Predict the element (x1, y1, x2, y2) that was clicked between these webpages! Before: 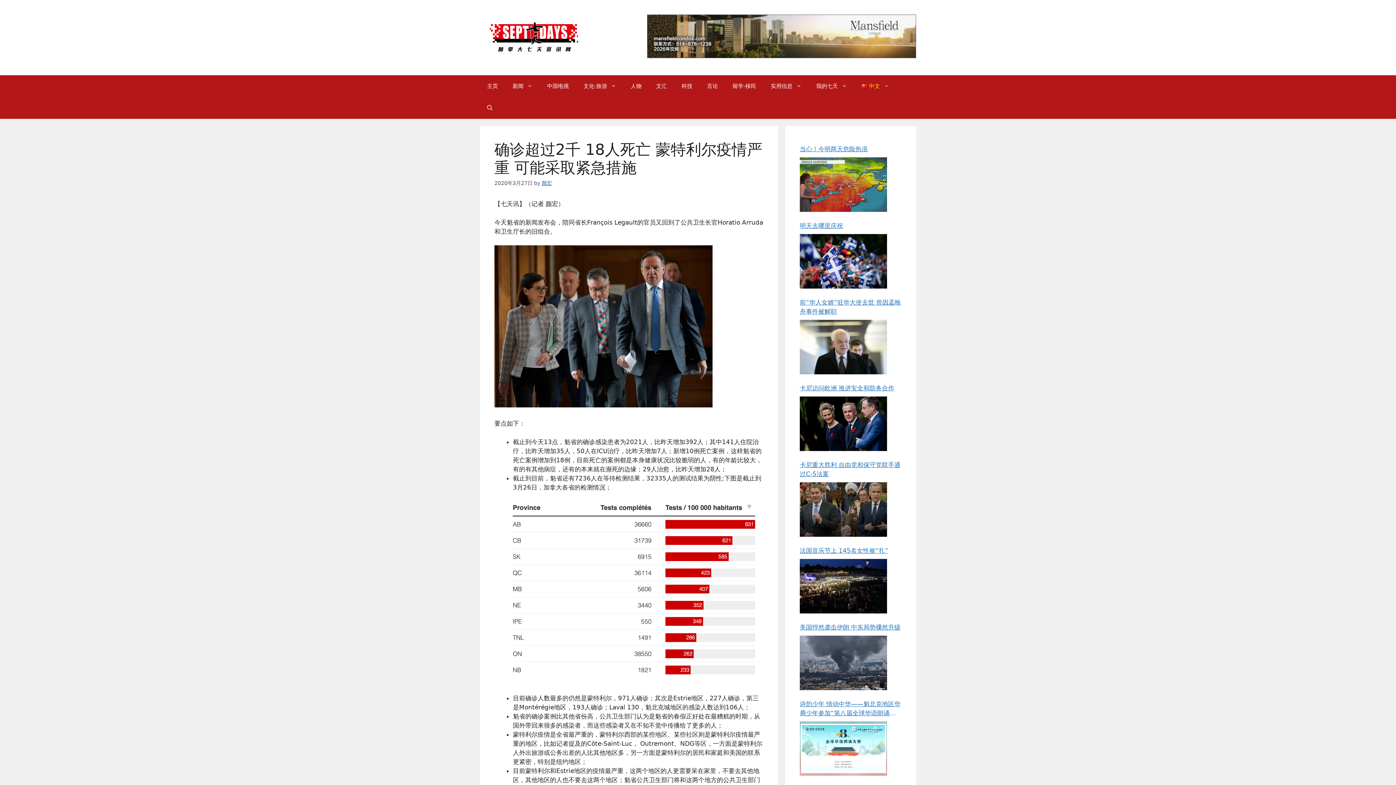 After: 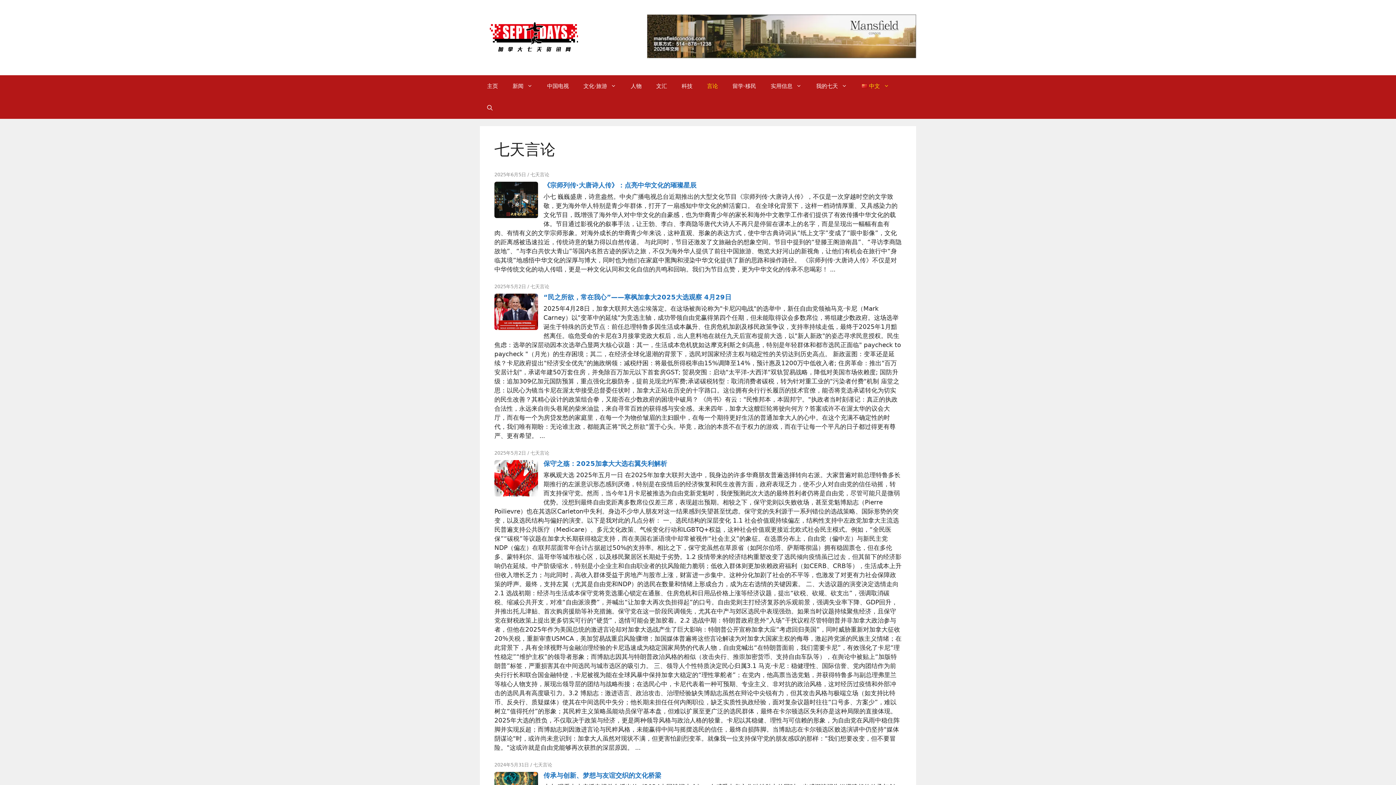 Action: label: 言论 bbox: (700, 75, 725, 97)